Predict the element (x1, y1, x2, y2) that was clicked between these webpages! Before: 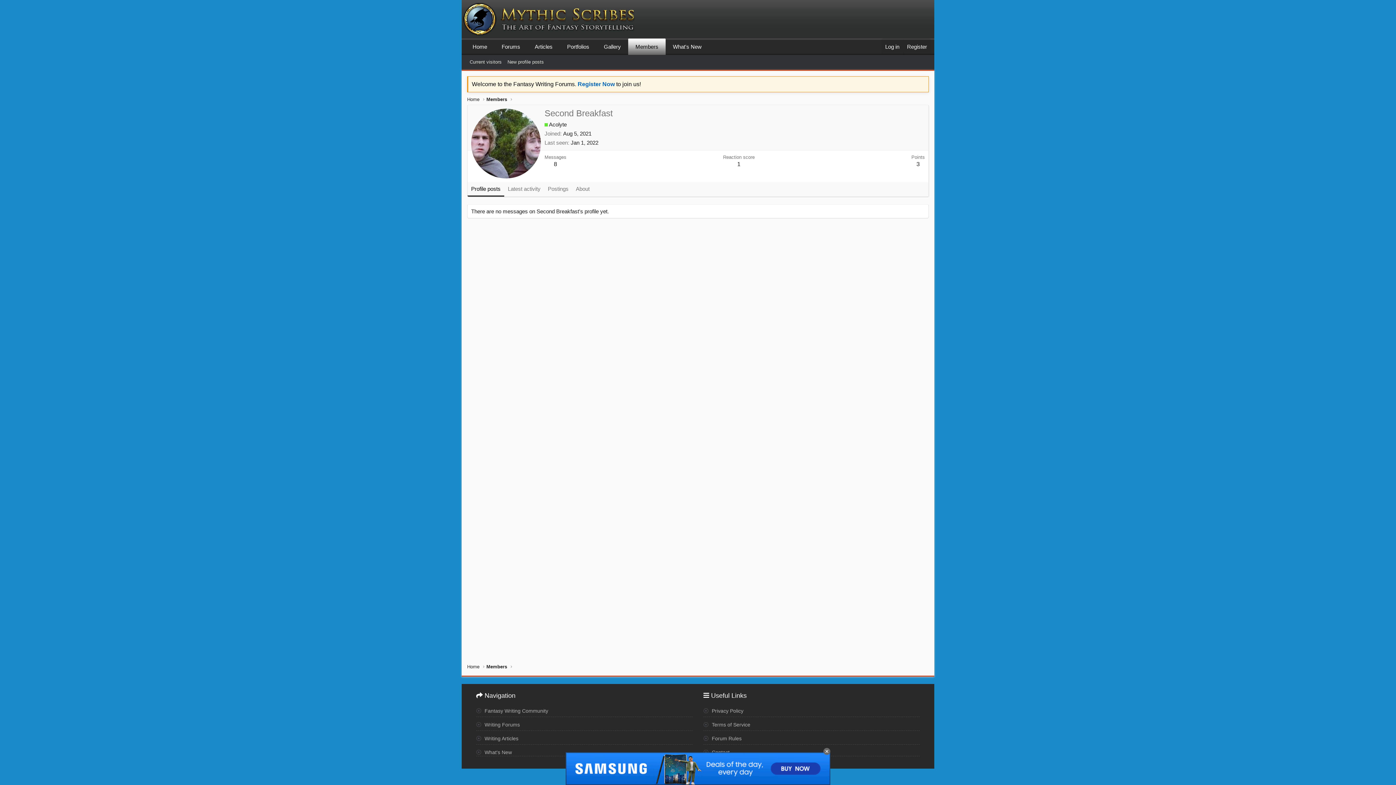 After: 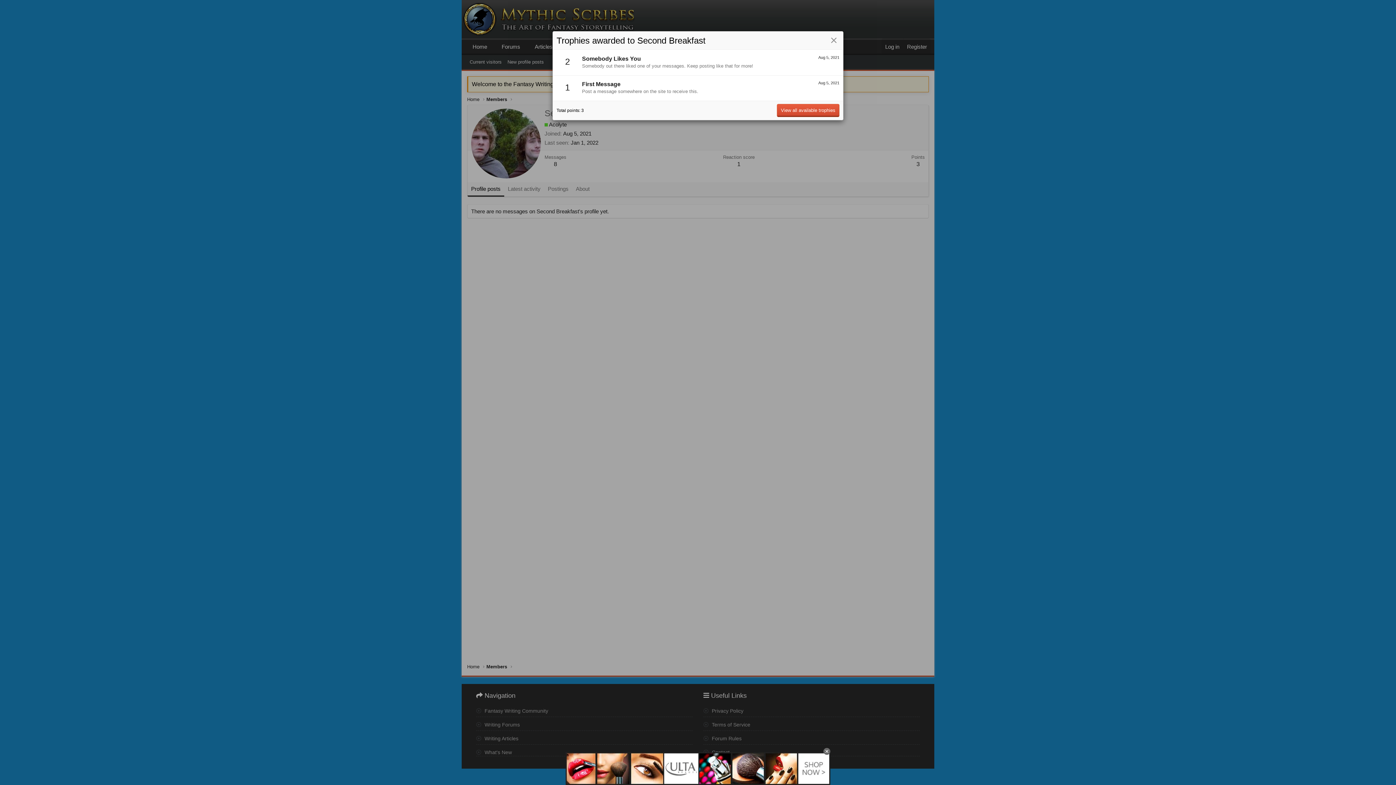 Action: bbox: (916, 161, 920, 167) label: 3